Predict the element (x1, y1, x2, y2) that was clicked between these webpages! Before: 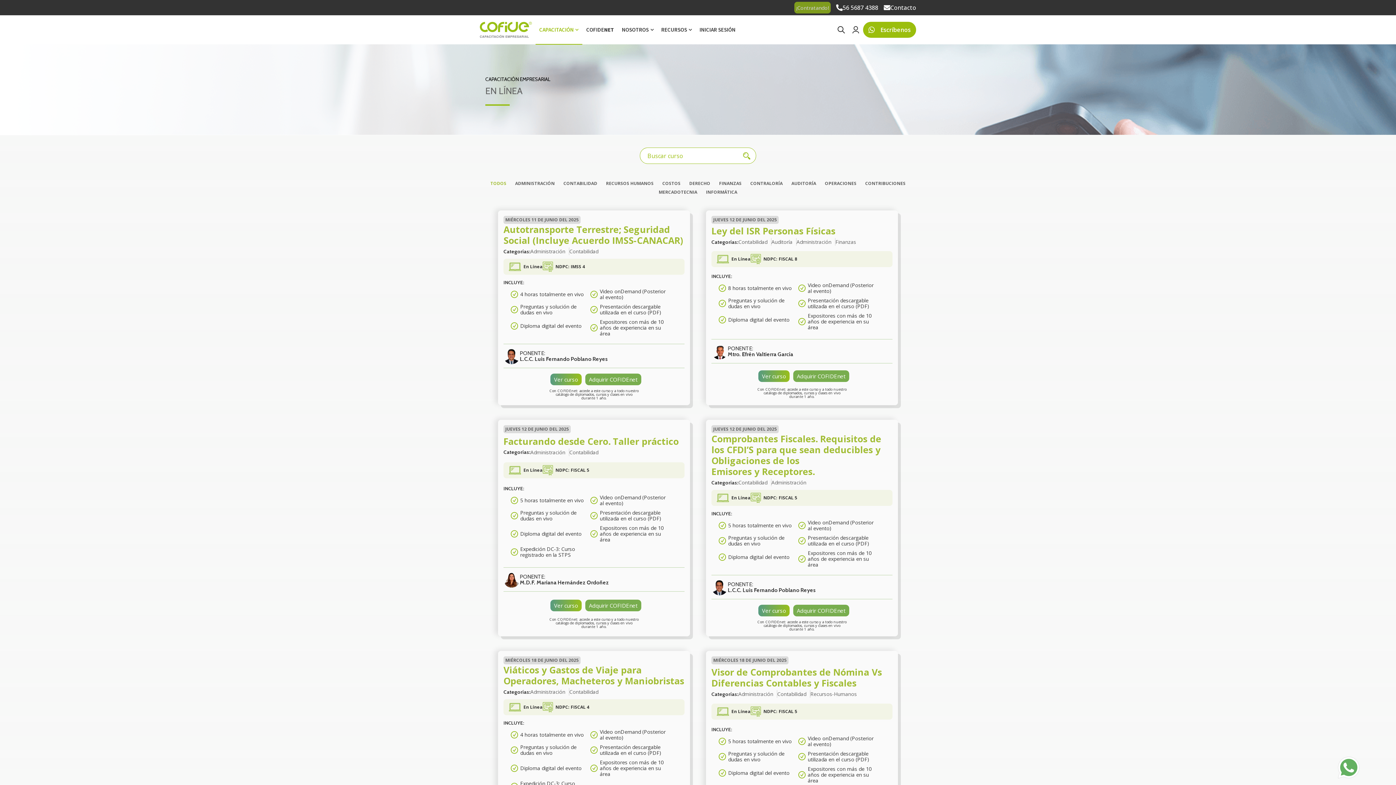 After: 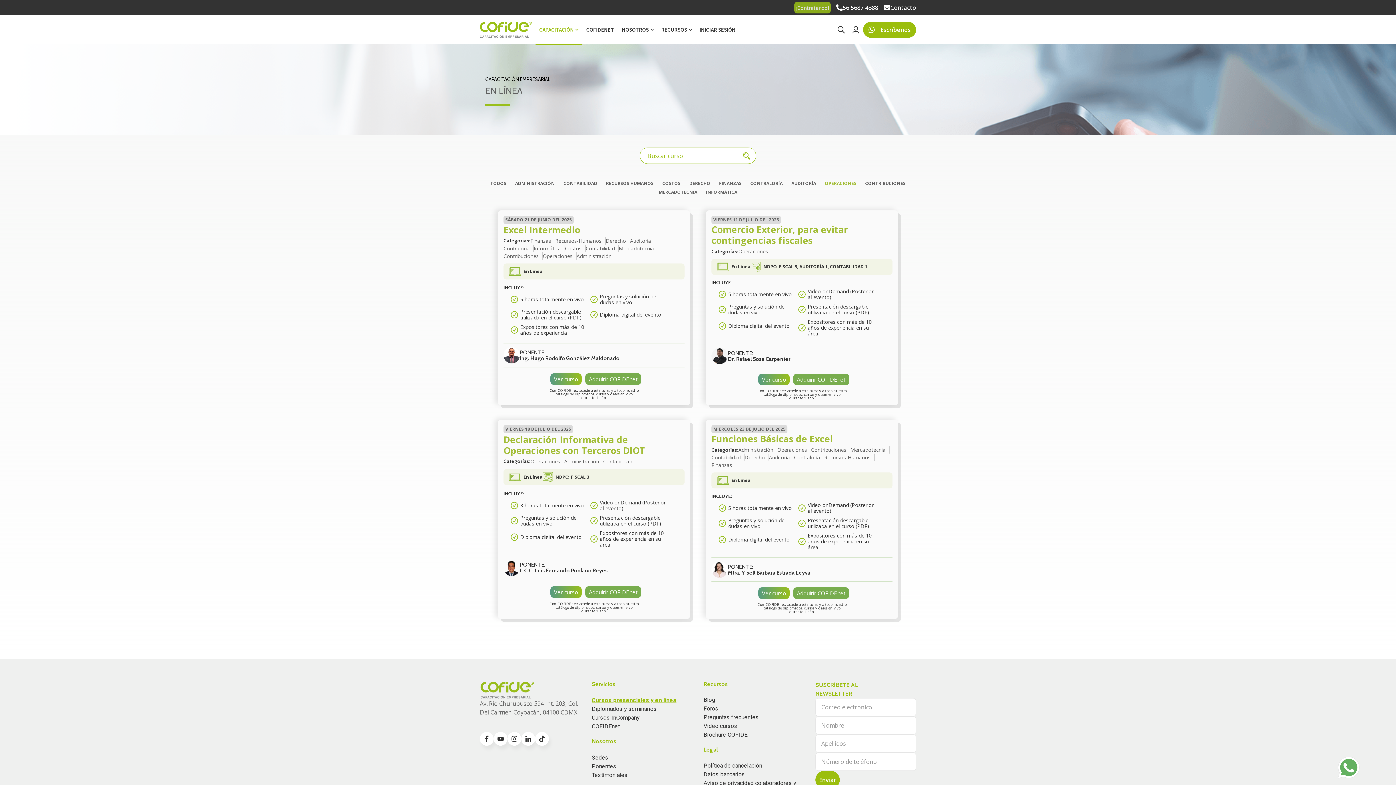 Action: bbox: (821, 180, 860, 186) label: OPERACIONES